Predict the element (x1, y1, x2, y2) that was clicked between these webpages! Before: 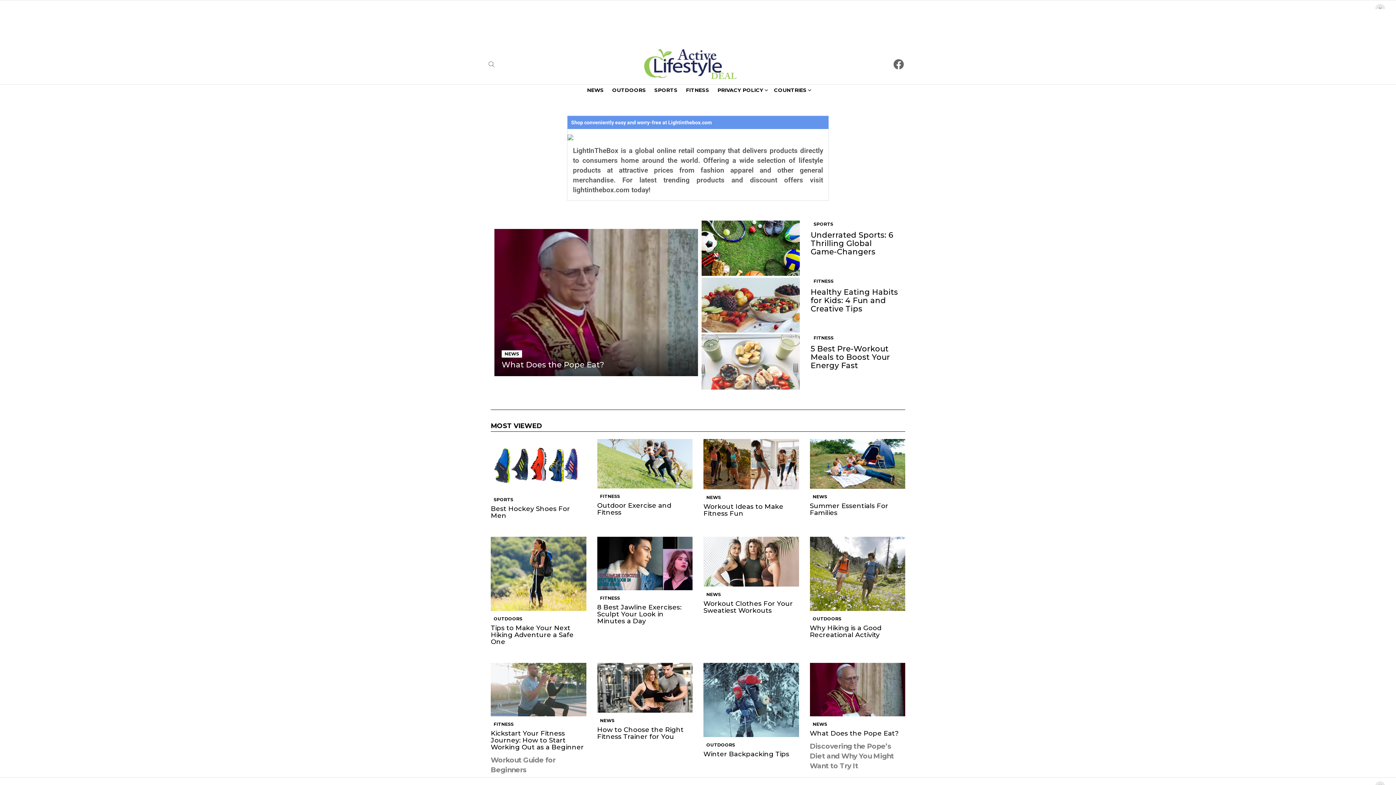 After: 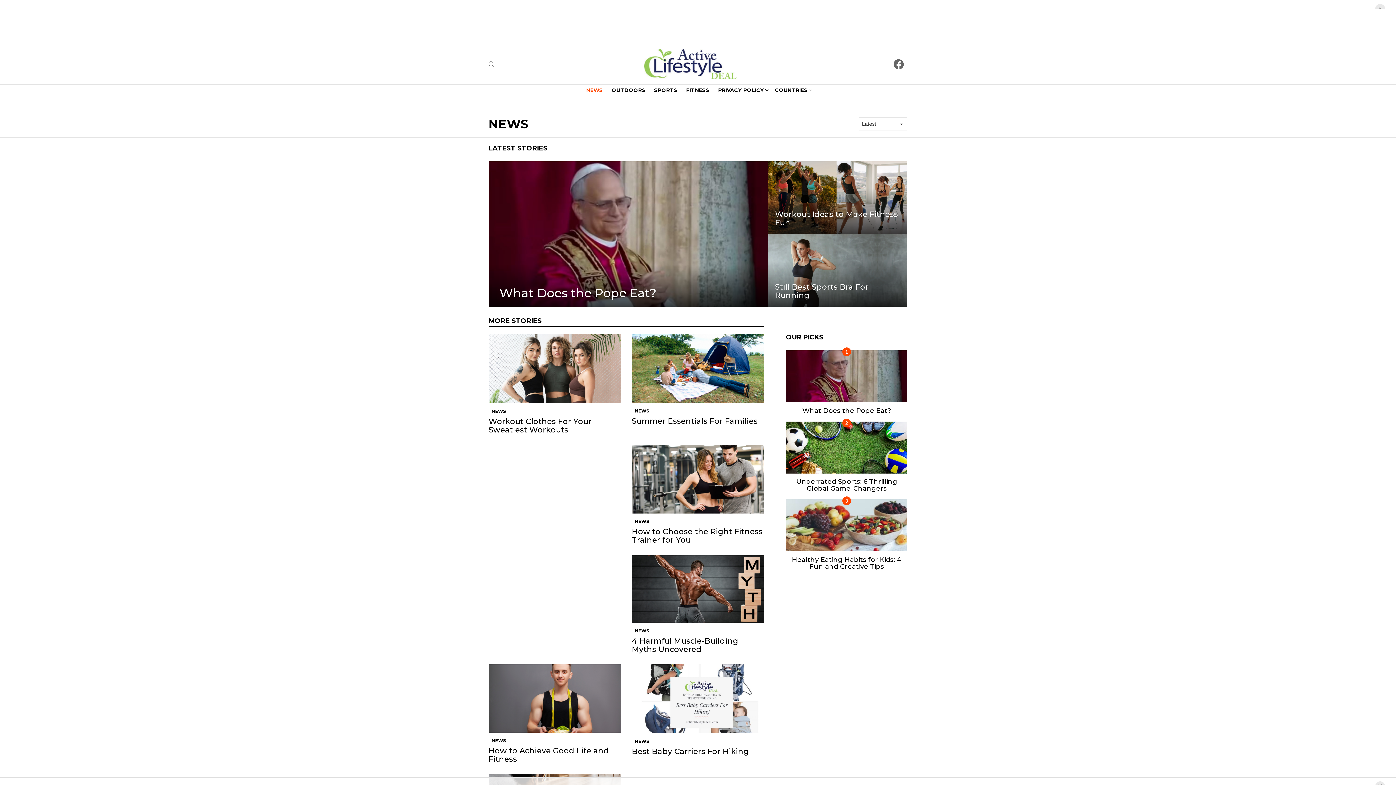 Action: bbox: (501, 350, 522, 357) label: NEWS